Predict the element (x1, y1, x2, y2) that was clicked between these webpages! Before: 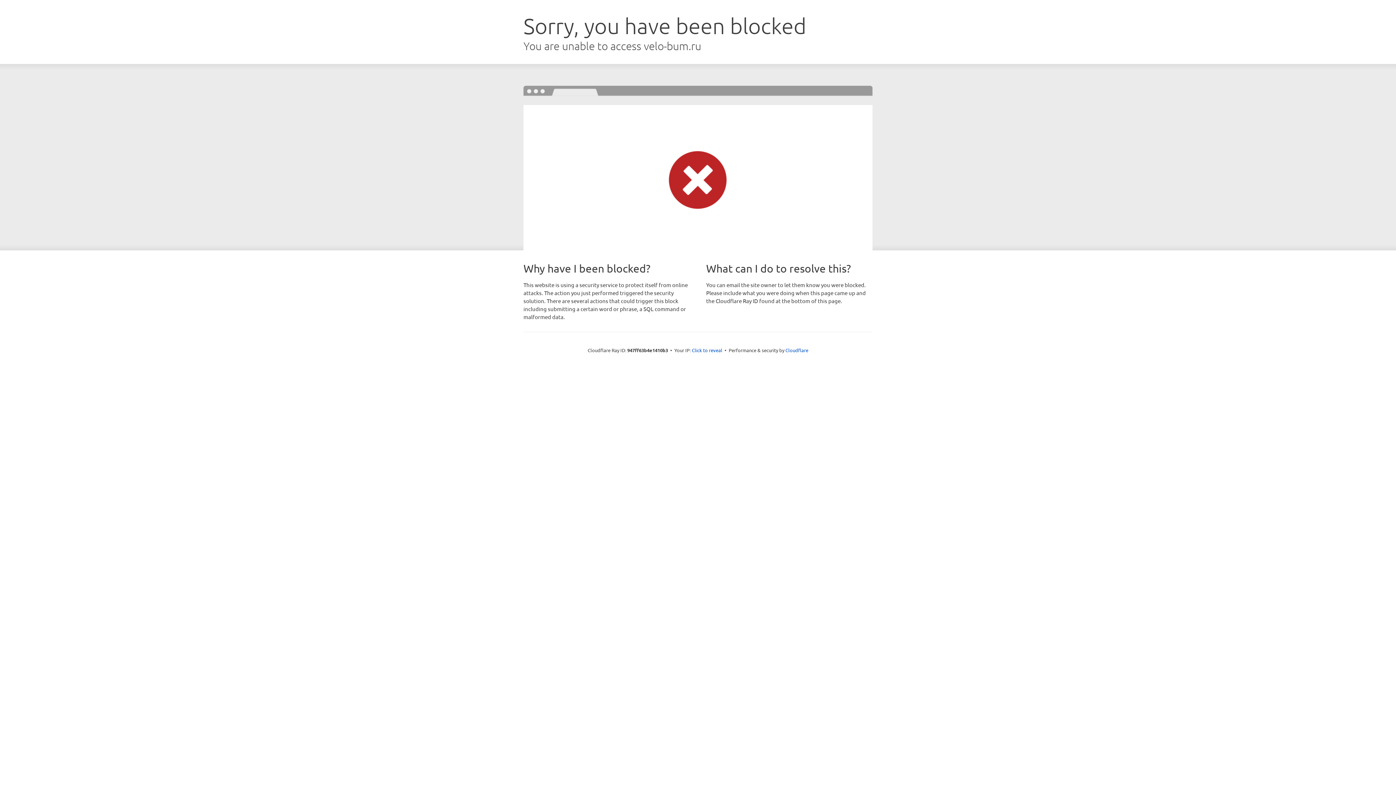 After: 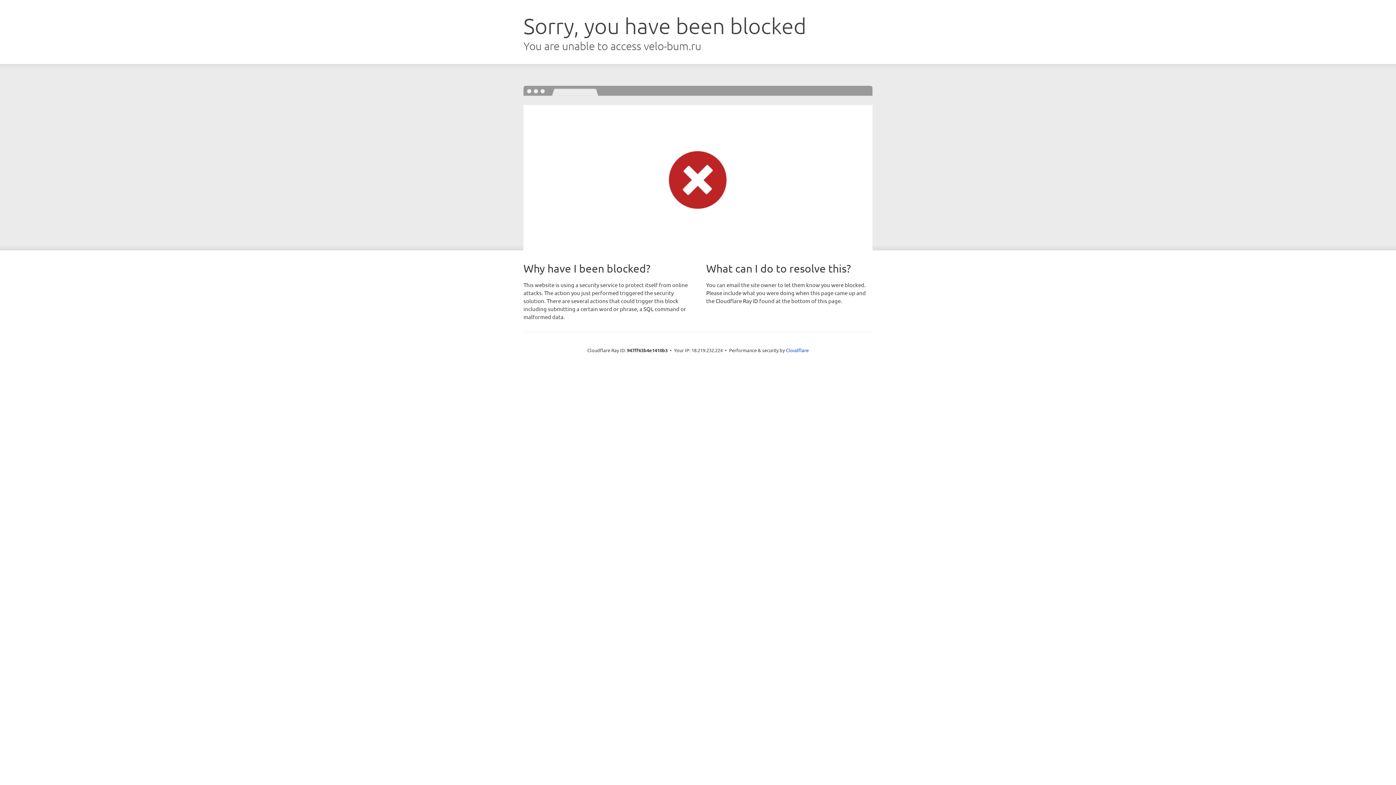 Action: bbox: (692, 346, 722, 353) label: Click to reveal